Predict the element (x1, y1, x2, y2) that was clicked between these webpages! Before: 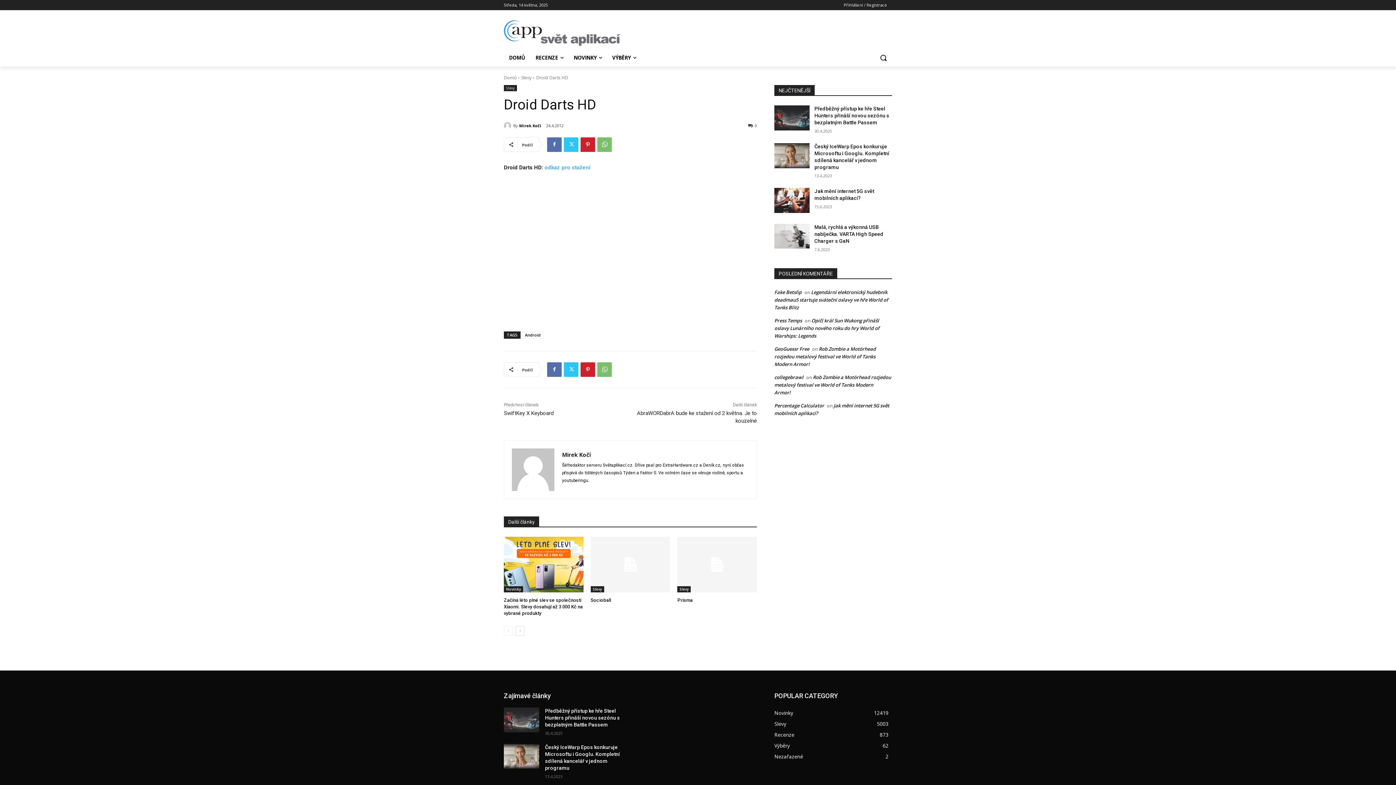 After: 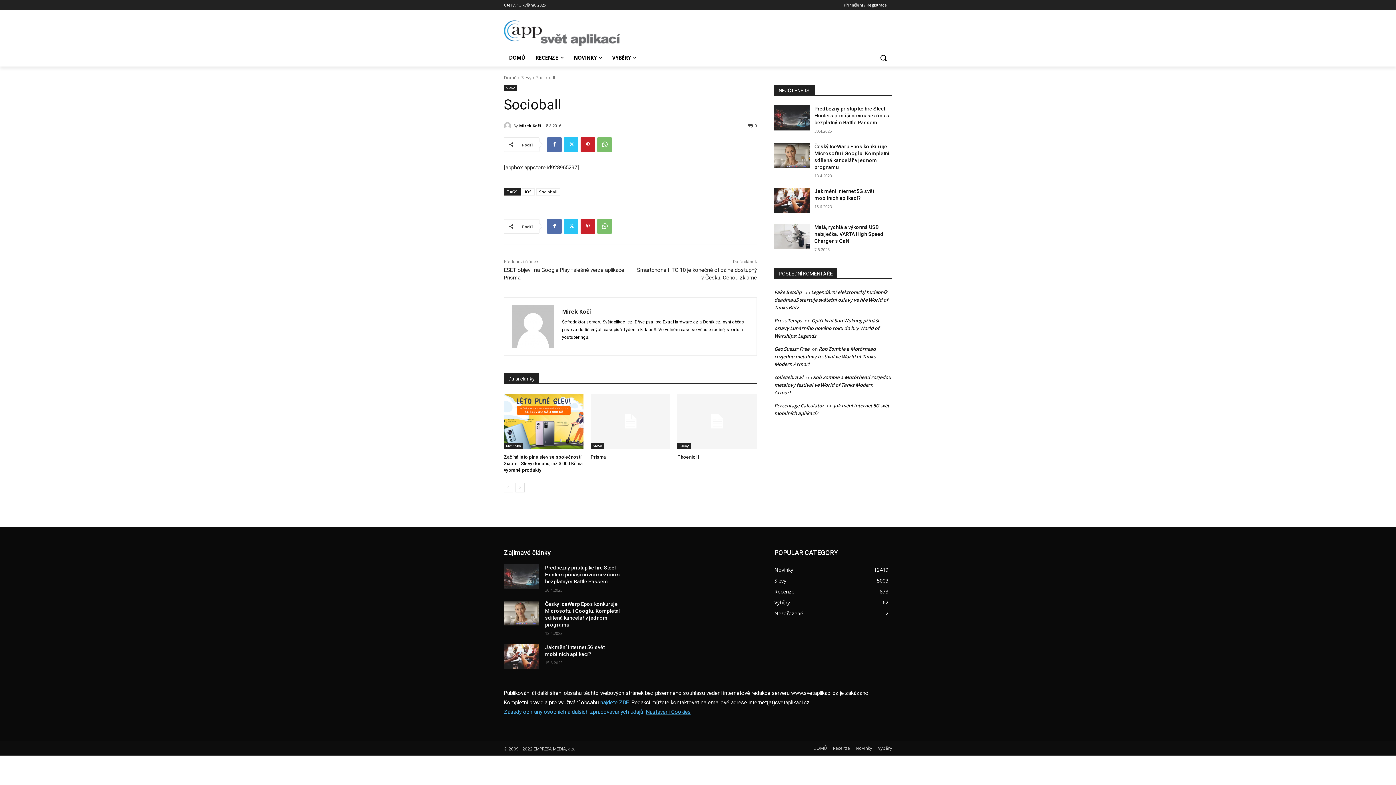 Action: label: Socioball bbox: (590, 597, 611, 603)